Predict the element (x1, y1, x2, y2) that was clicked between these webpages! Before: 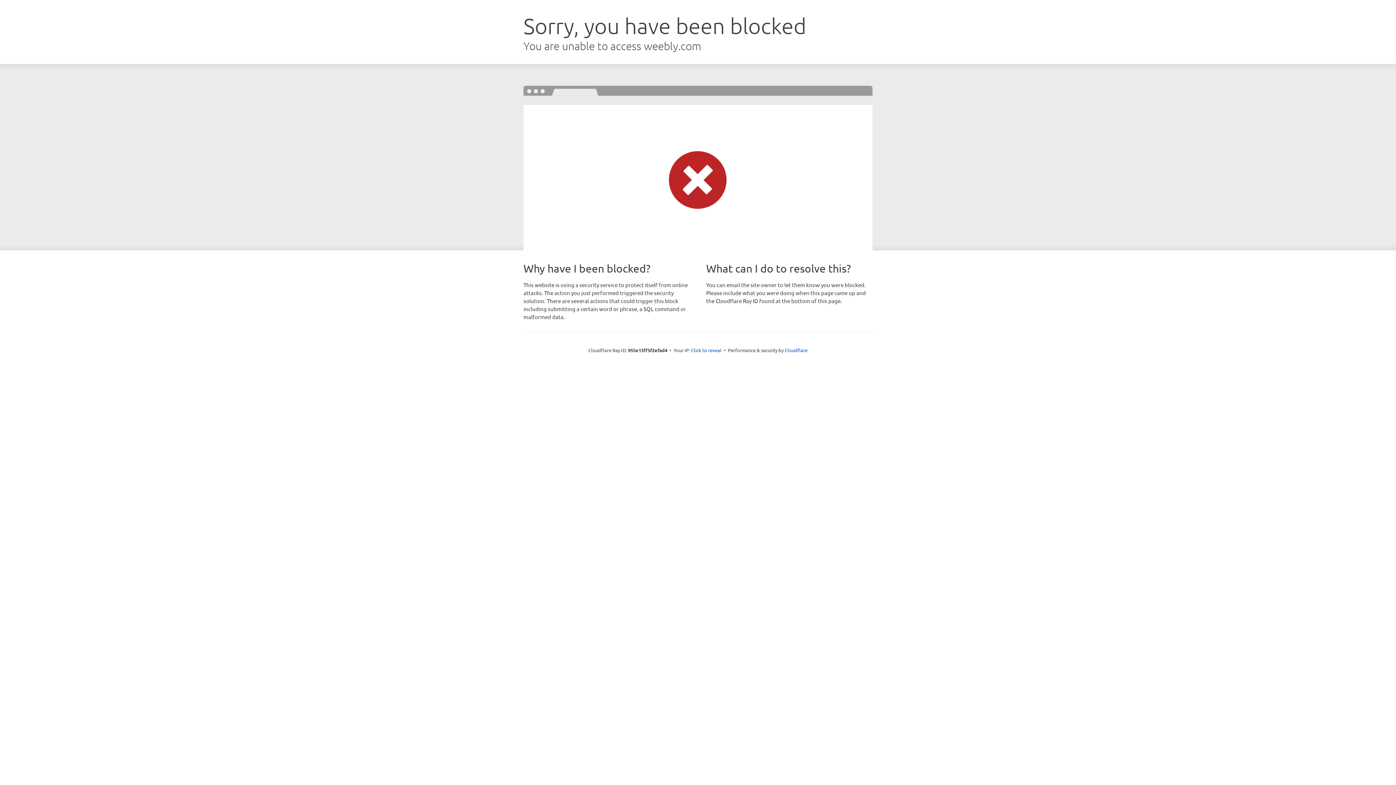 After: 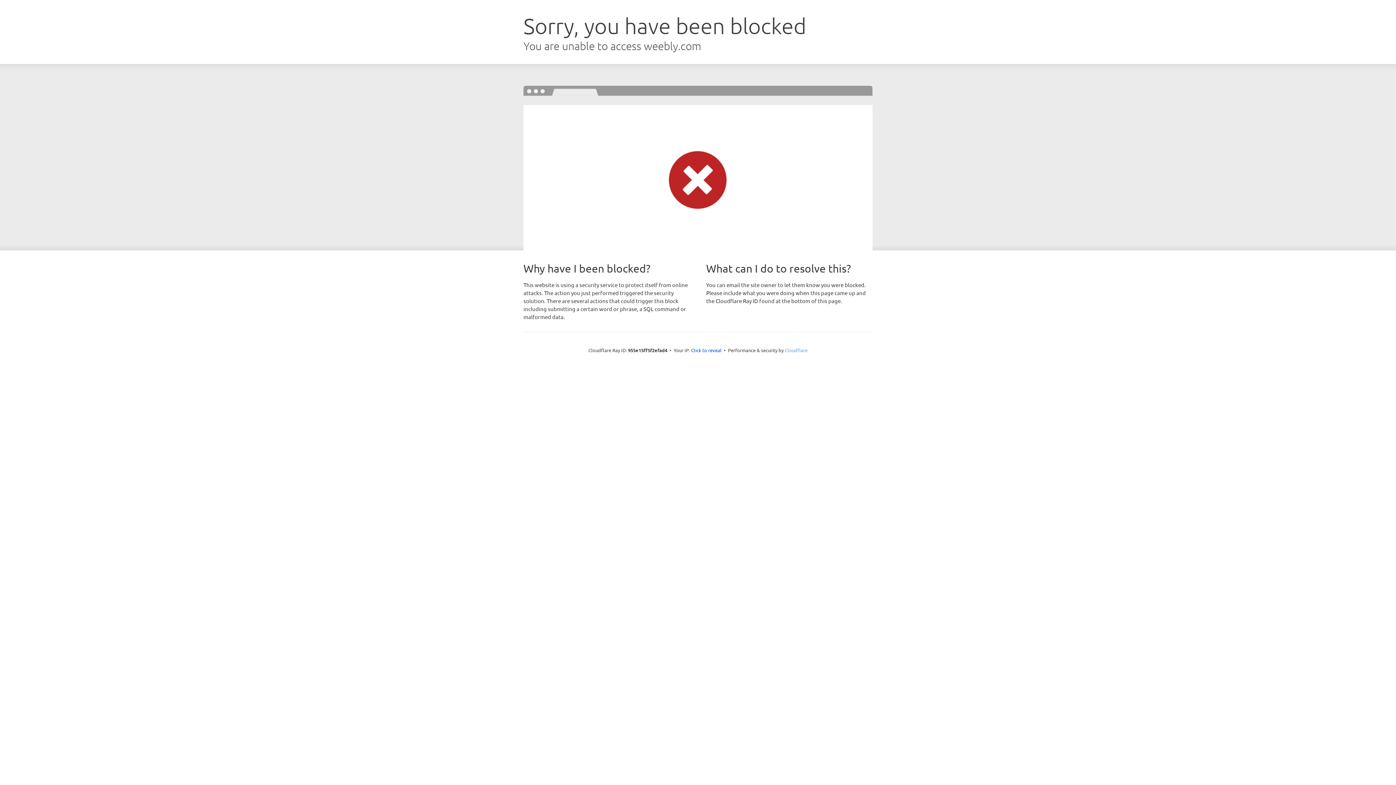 Action: bbox: (784, 347, 807, 353) label: Cloudflare